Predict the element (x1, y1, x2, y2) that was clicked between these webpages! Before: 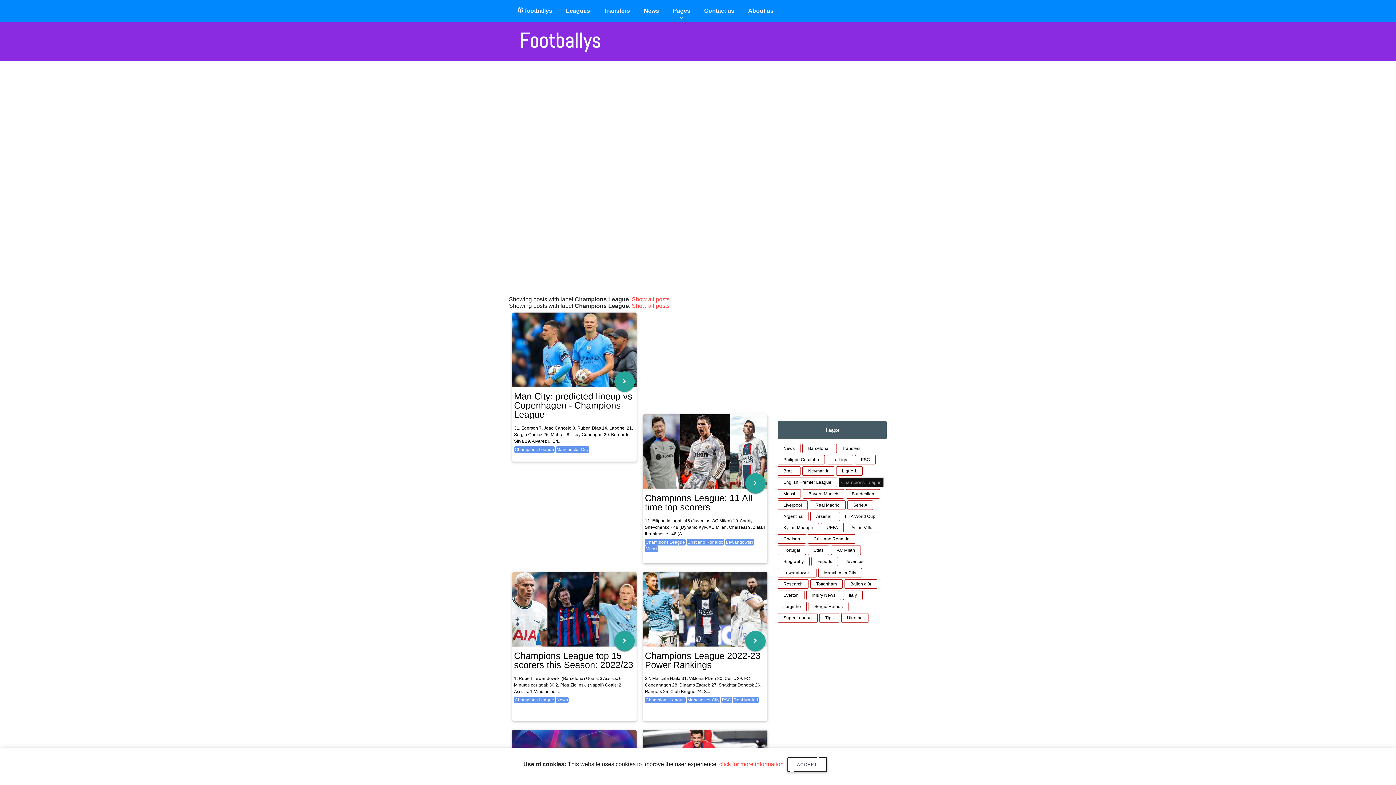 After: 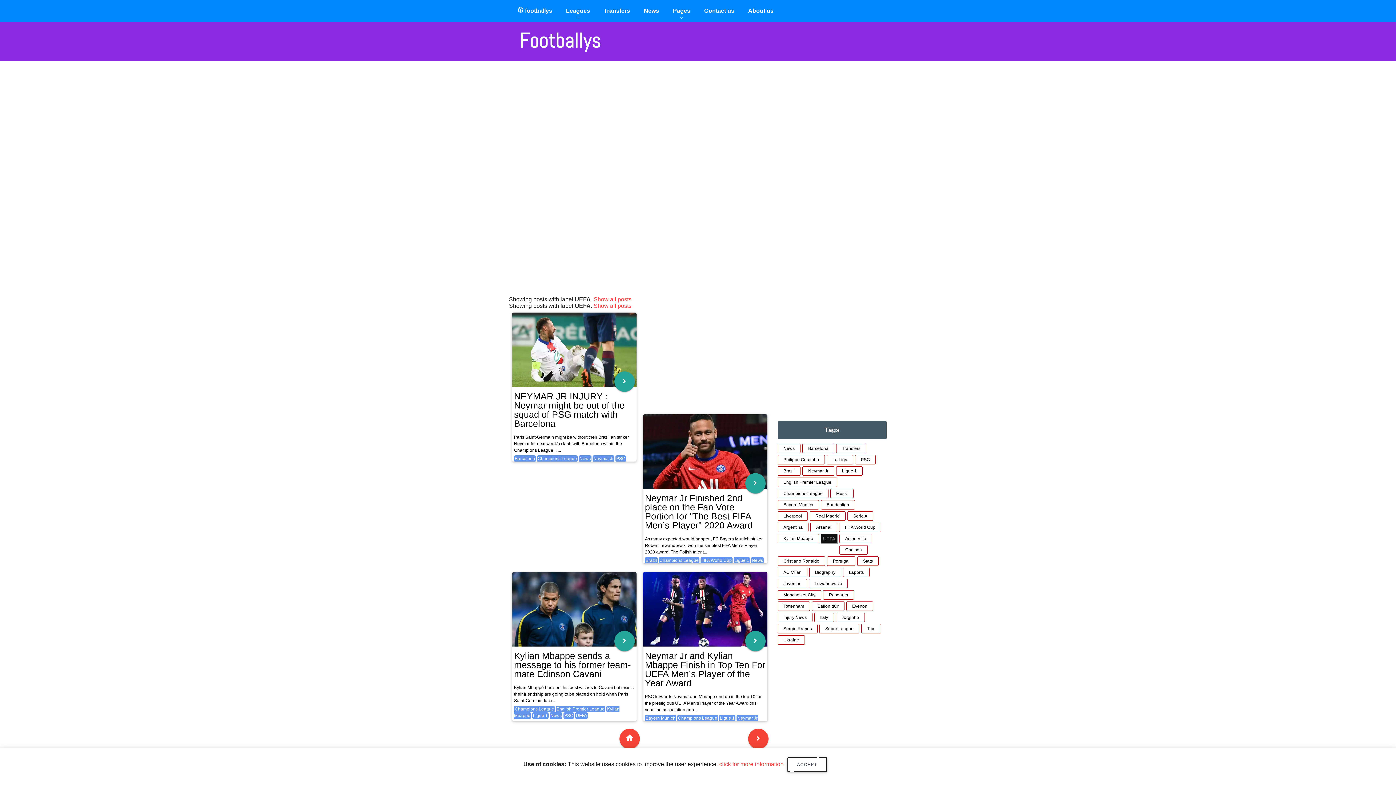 Action: label: UEFA bbox: (821, 523, 844, 532)